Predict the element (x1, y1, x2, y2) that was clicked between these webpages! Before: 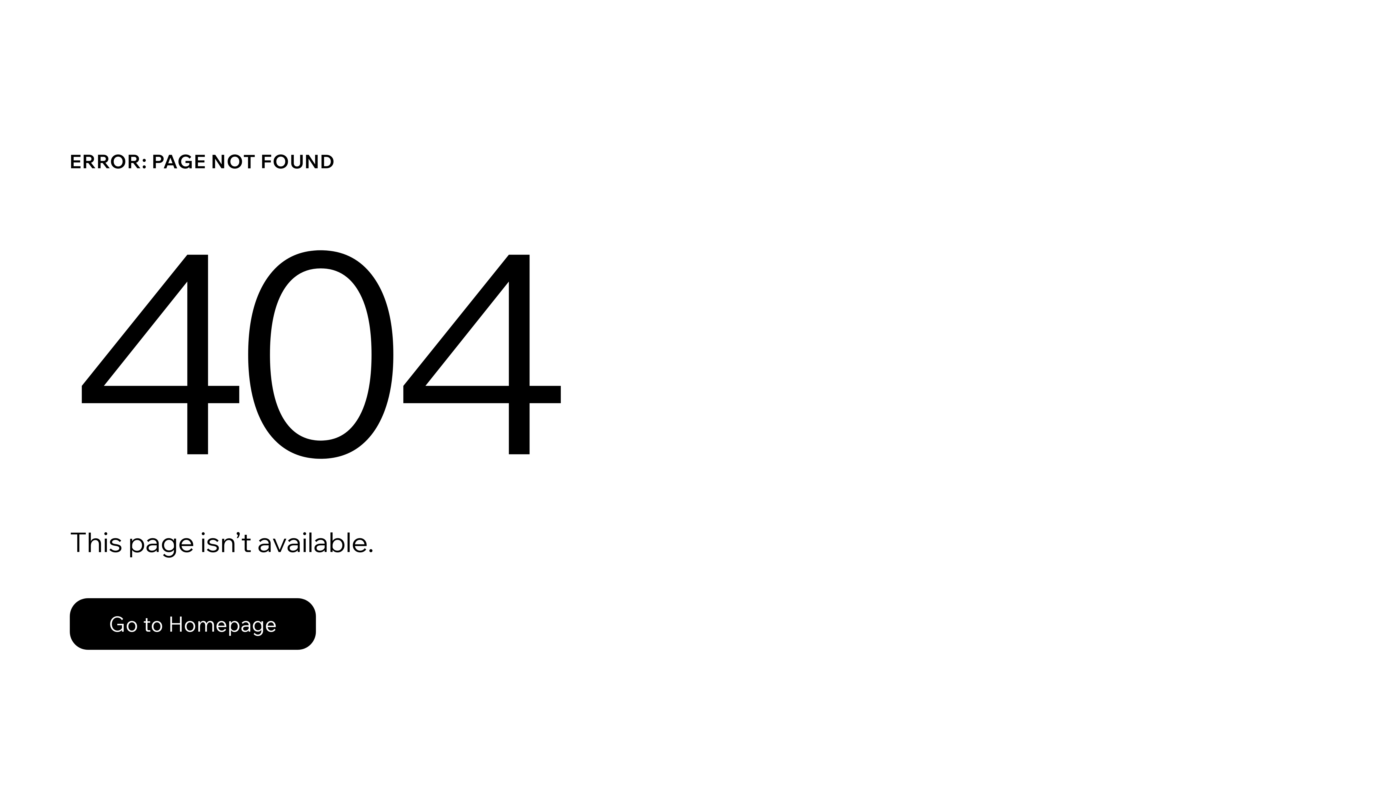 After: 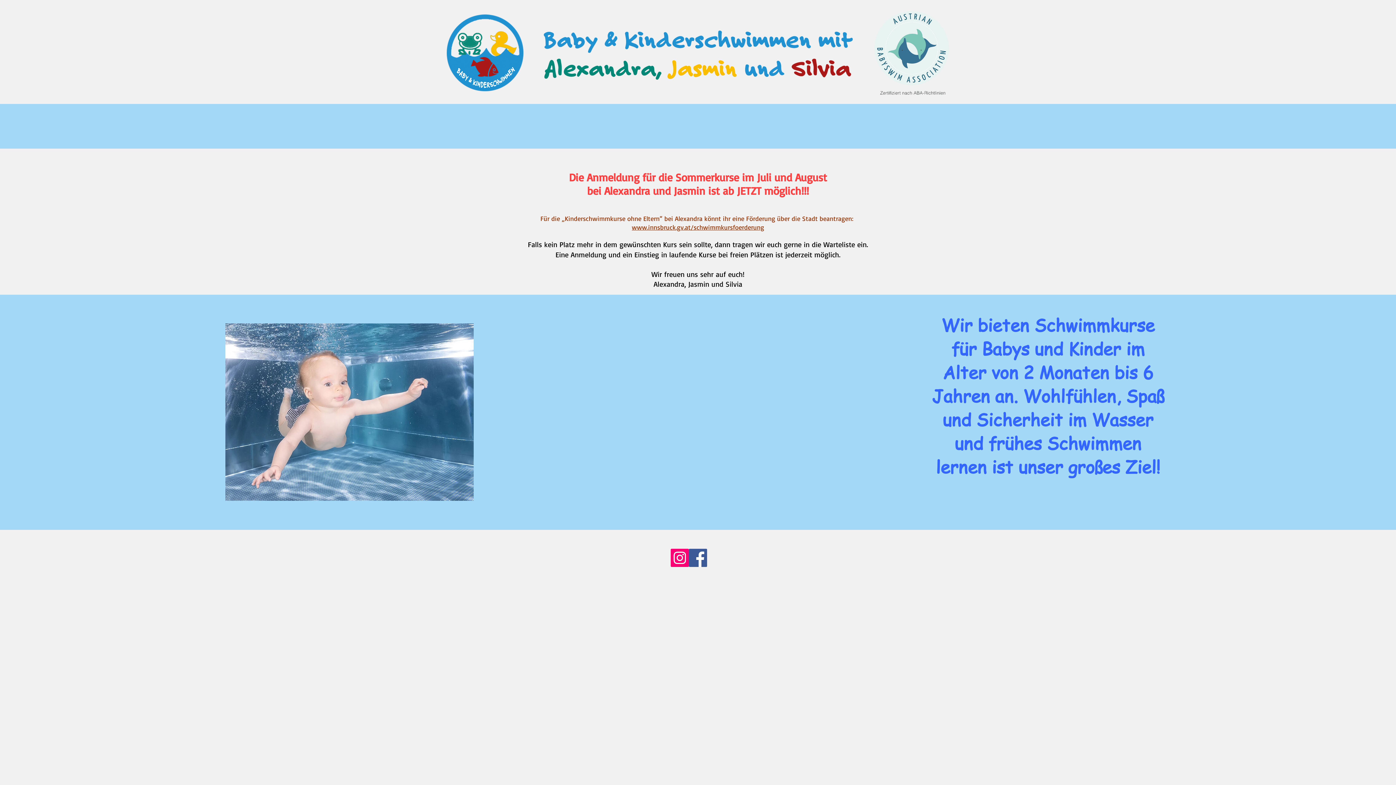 Action: bbox: (69, 598, 316, 650) label: Go to Homepage